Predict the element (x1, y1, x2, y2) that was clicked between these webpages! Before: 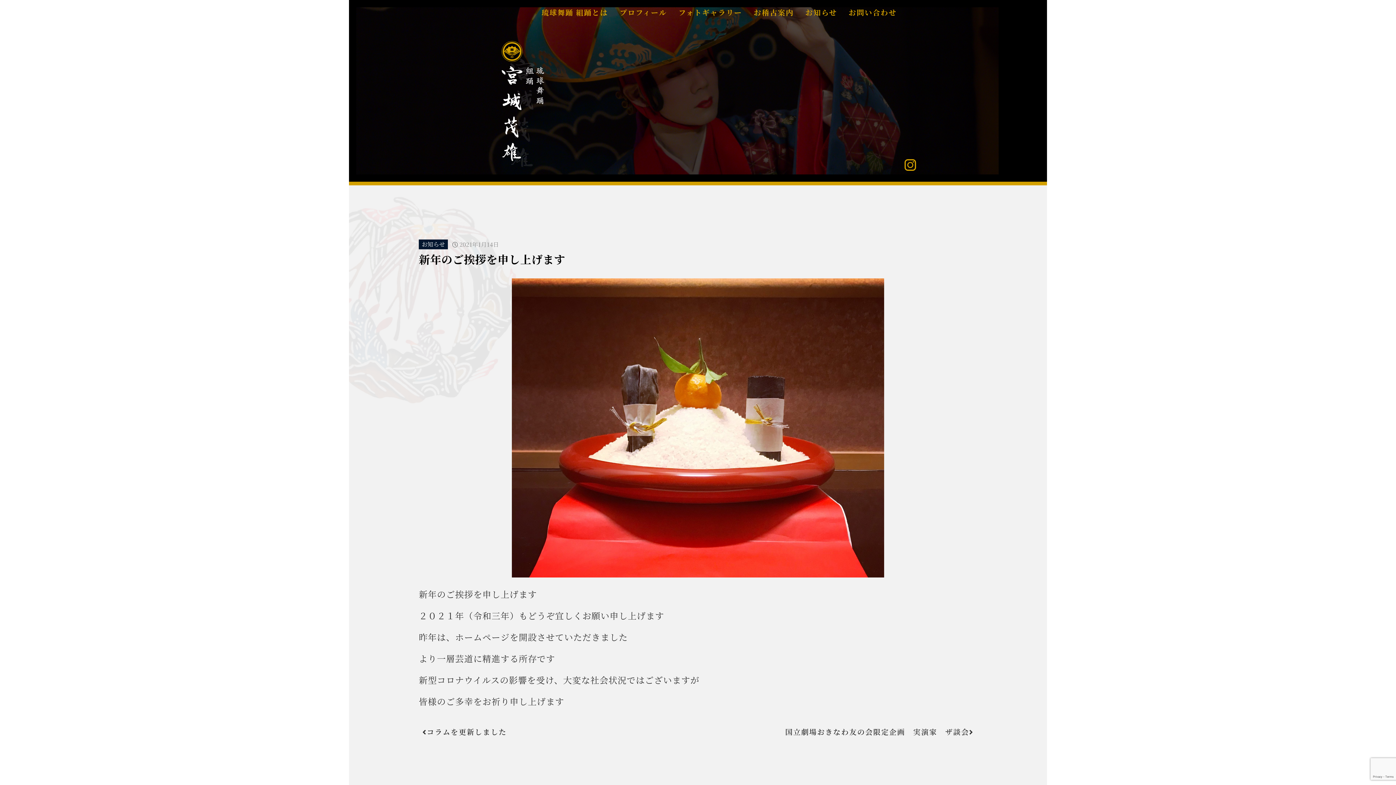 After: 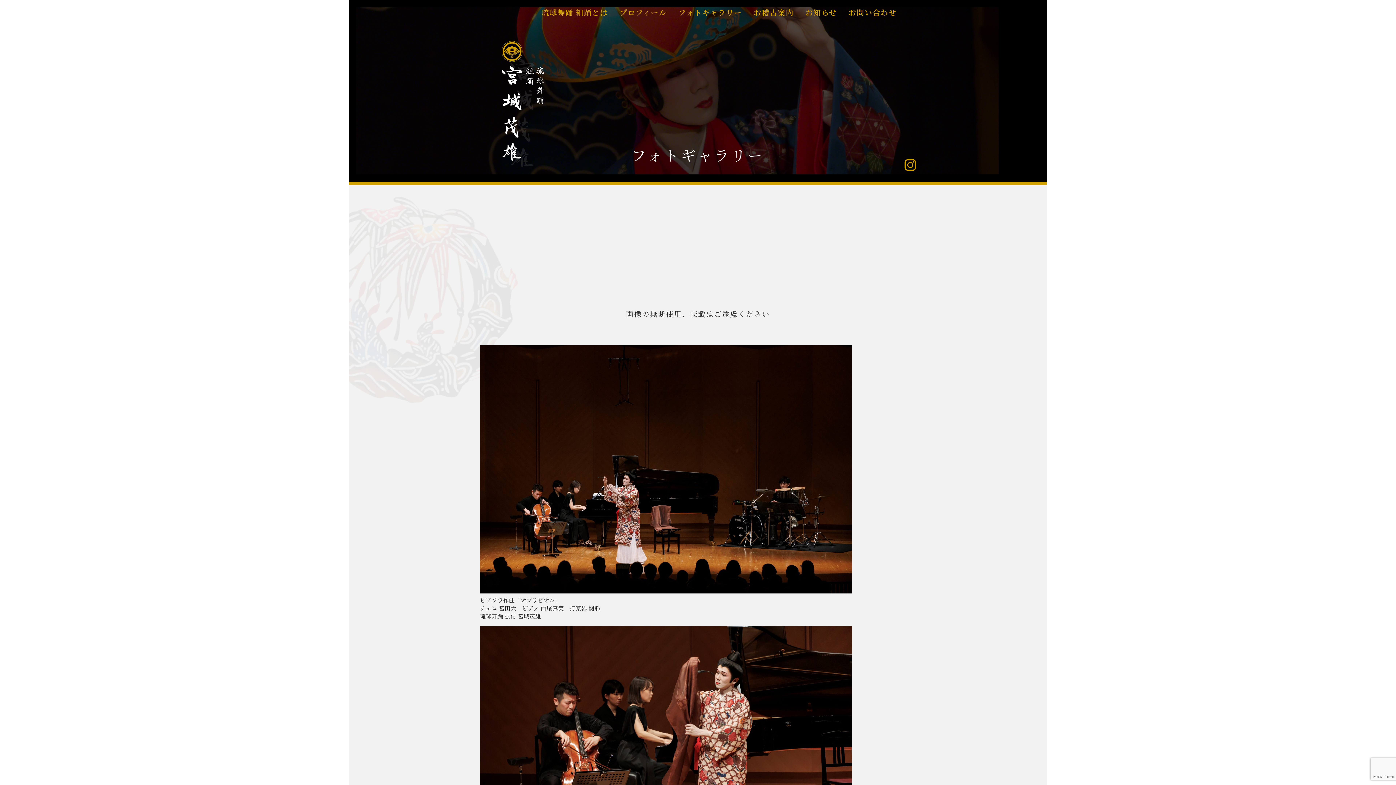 Action: bbox: (678, 7, 742, 17) label: フォトギャラリー